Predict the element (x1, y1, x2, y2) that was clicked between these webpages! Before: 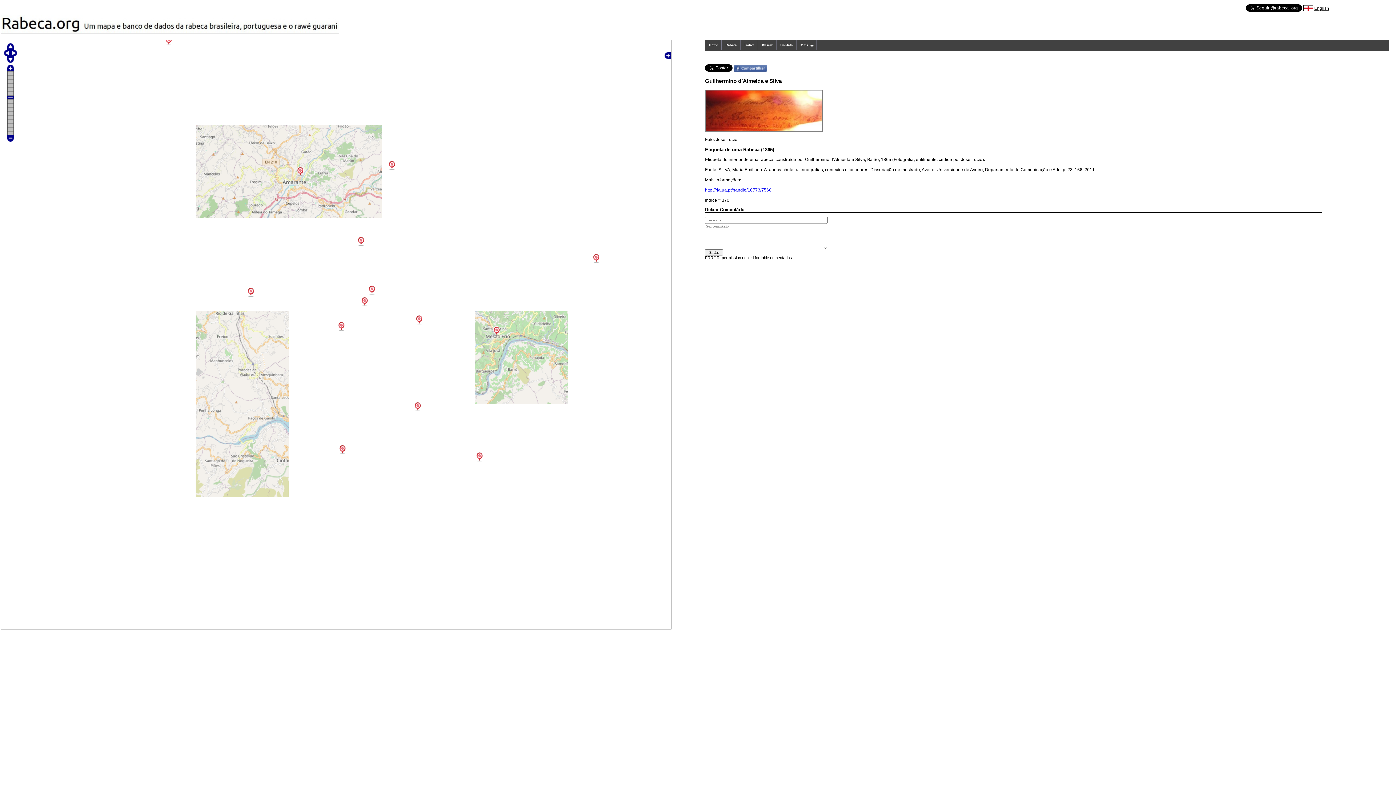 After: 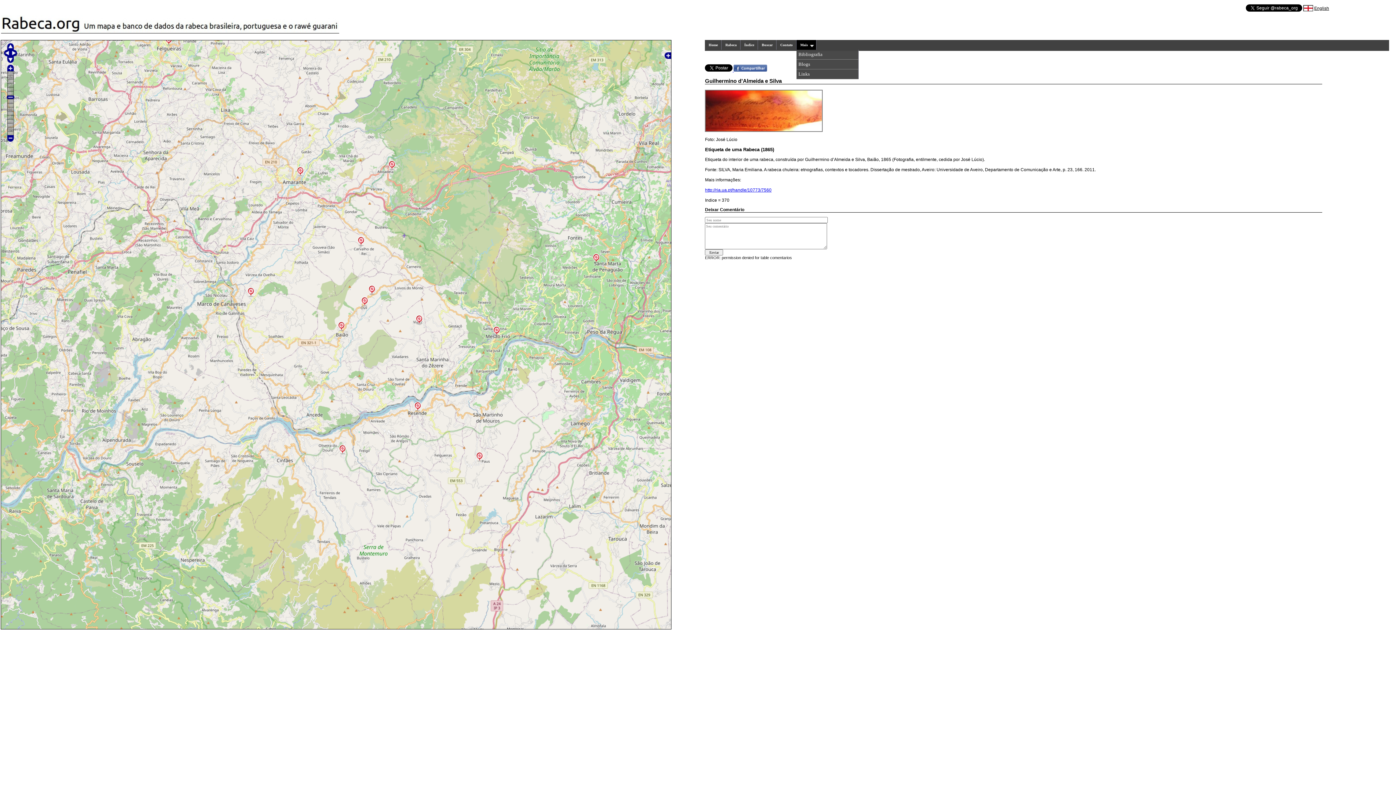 Action: bbox: (796, 40, 816, 49) label: Mais